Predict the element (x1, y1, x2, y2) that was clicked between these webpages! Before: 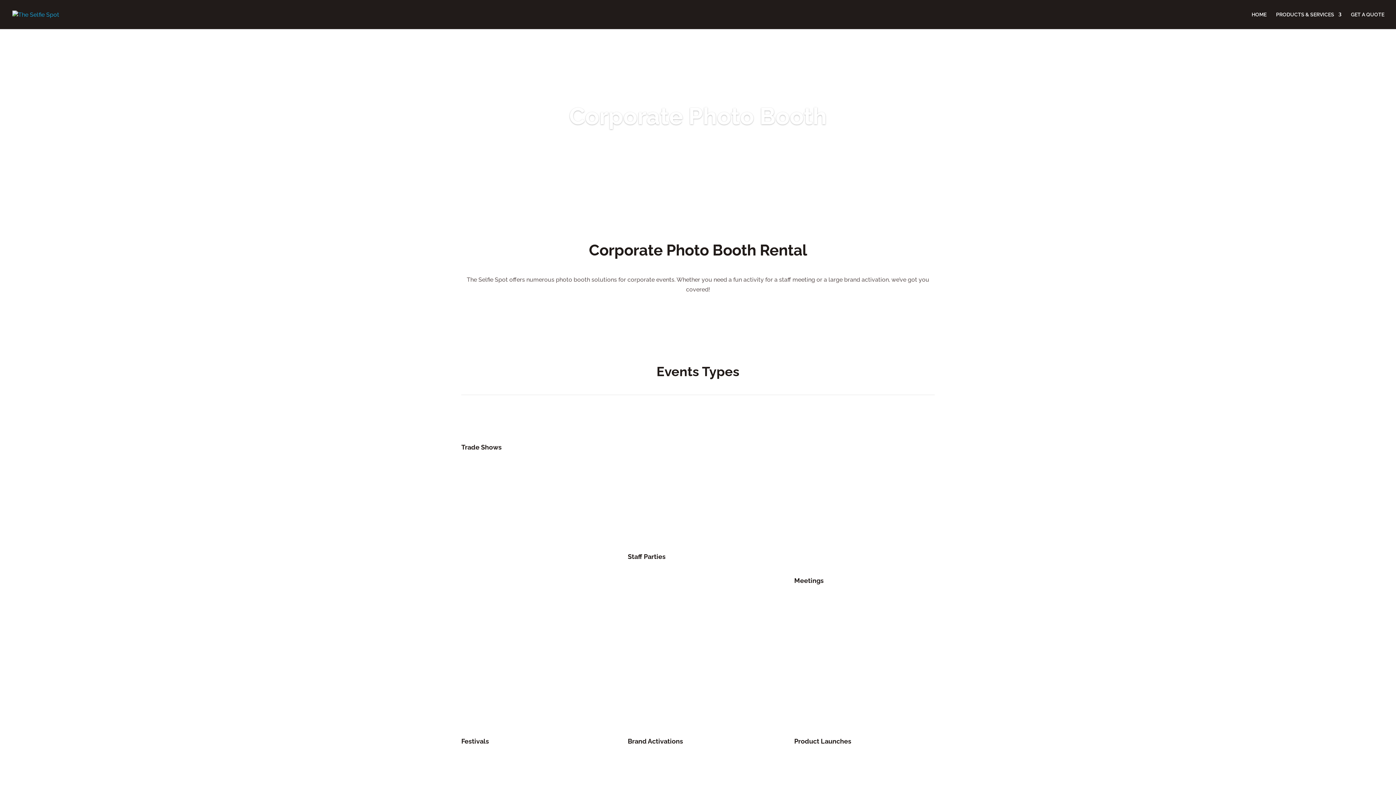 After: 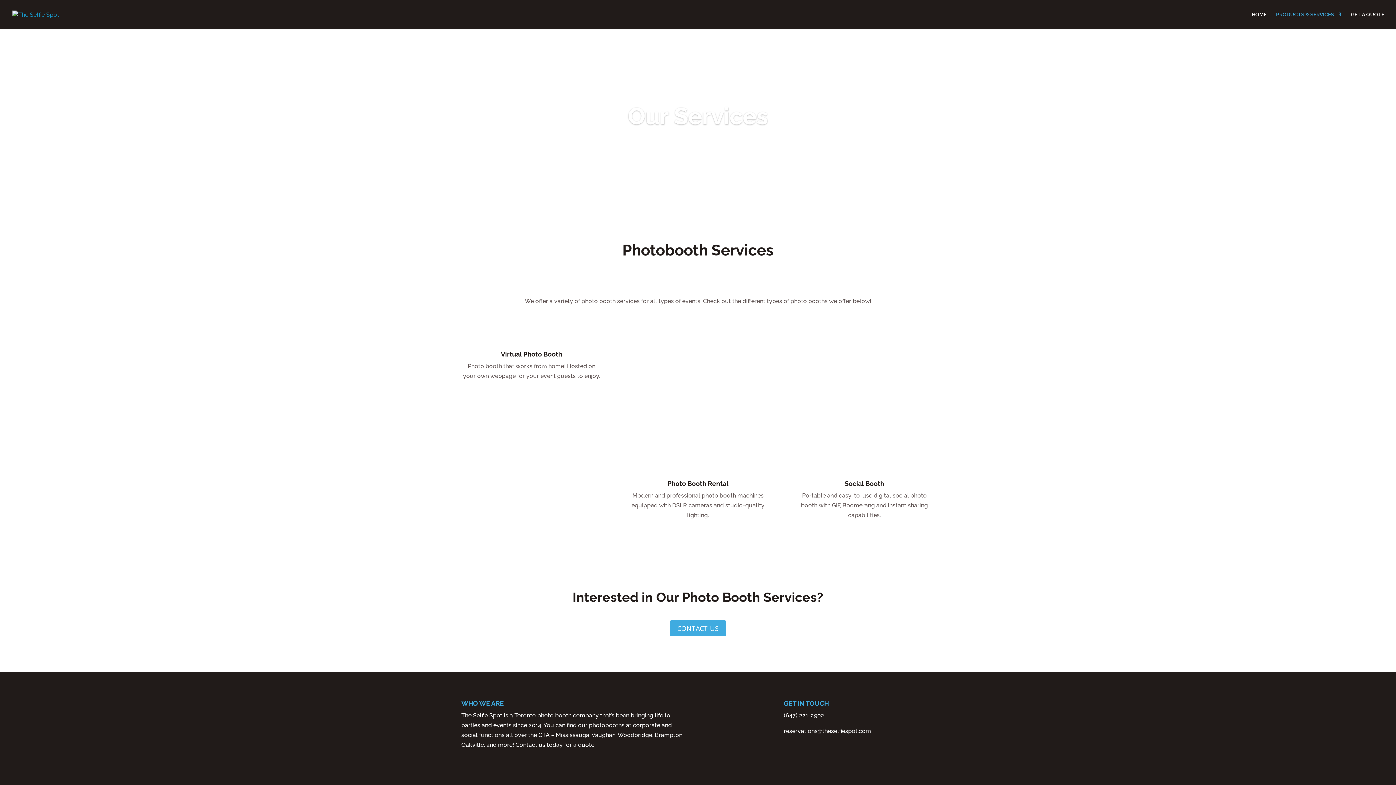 Action: bbox: (1276, 12, 1341, 29) label: PRODUCTS & SERVICES